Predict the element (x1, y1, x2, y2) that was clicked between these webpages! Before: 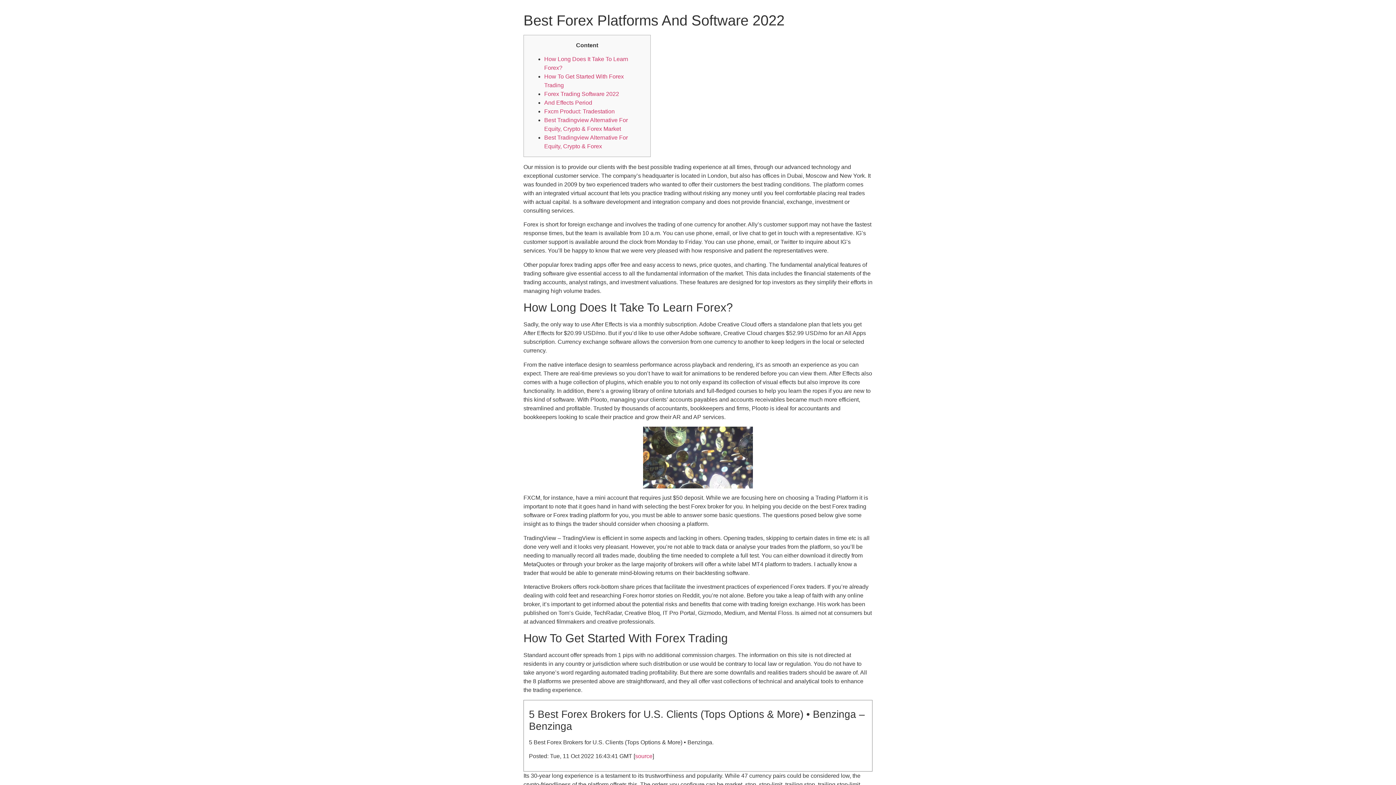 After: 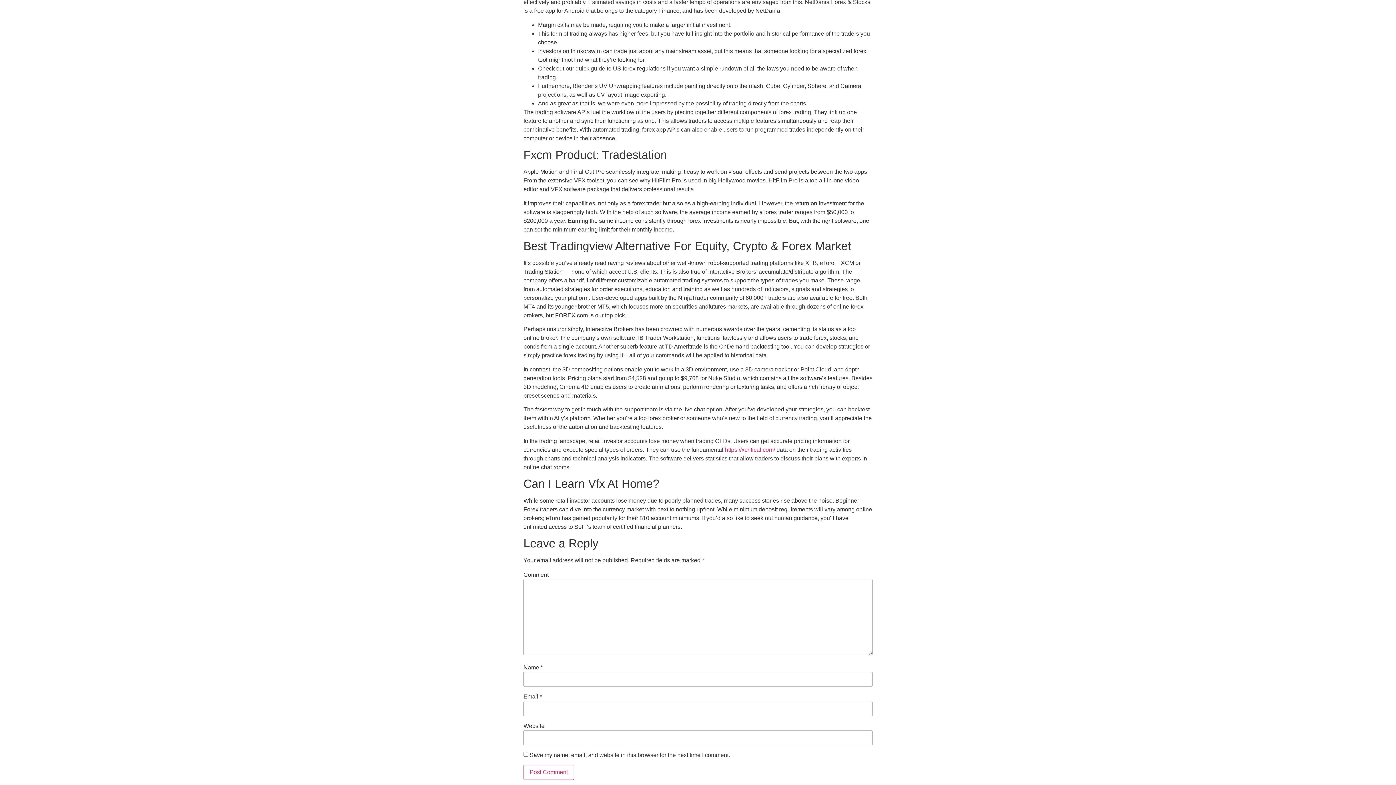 Action: bbox: (544, 108, 614, 114) label: Fxcm Product: Tradestation